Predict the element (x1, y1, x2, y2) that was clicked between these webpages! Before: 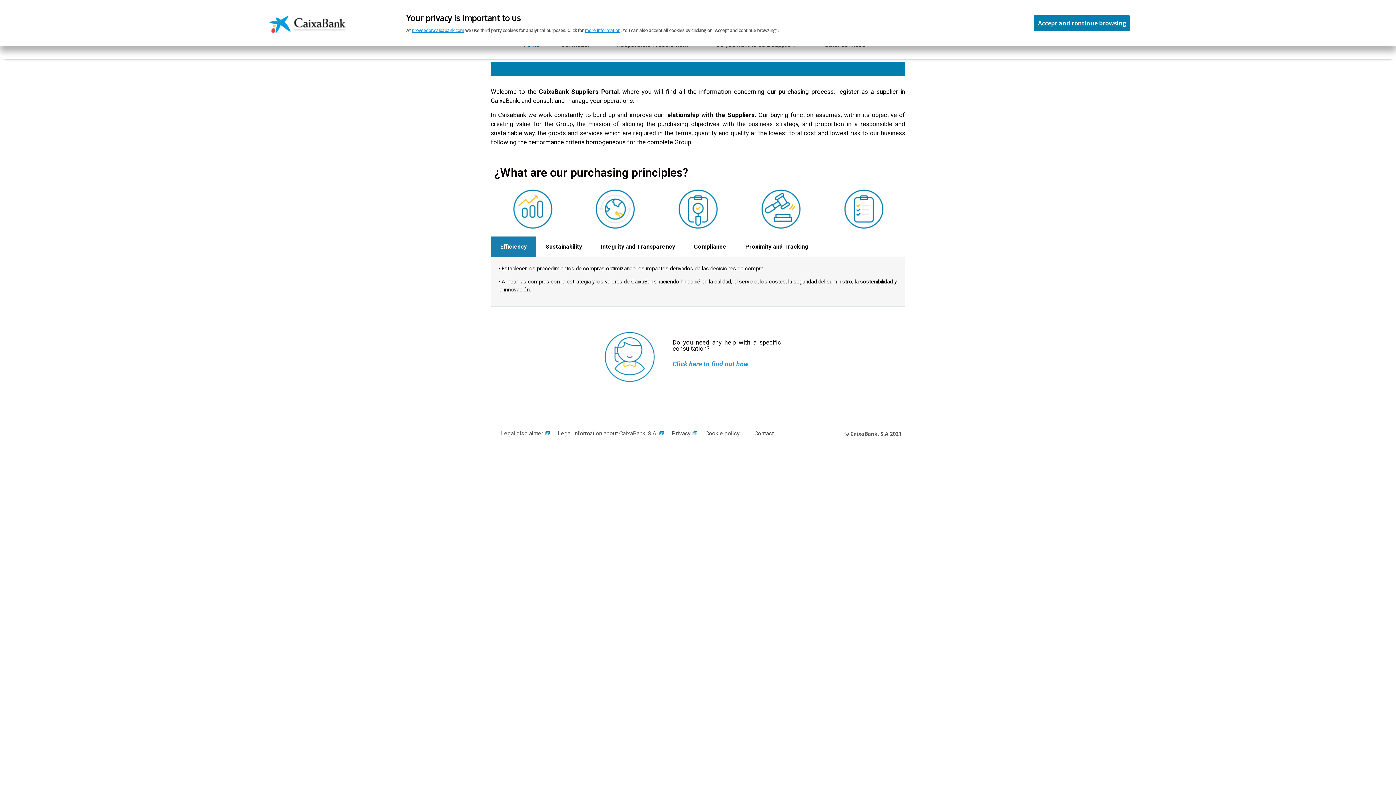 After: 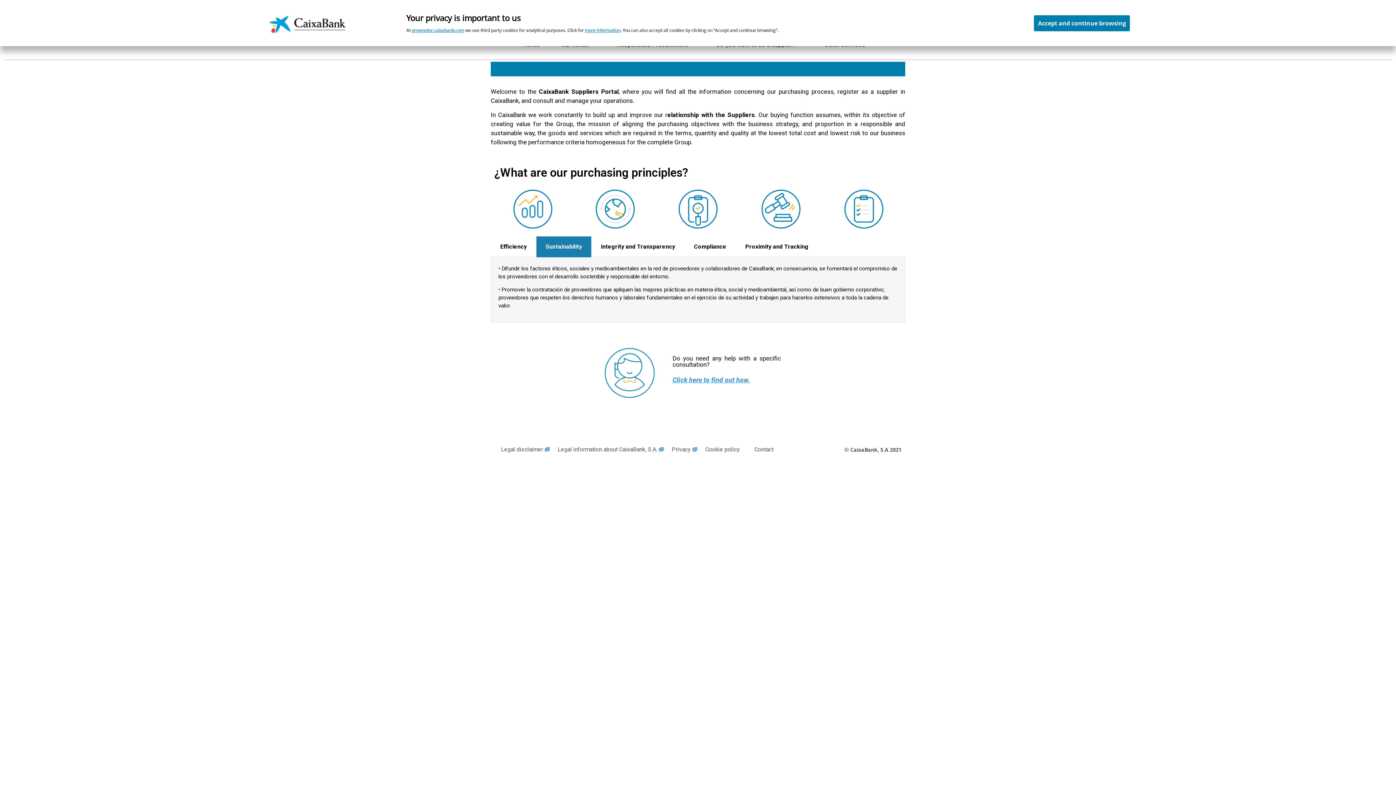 Action: label: Sustainability bbox: (545, 243, 582, 250)